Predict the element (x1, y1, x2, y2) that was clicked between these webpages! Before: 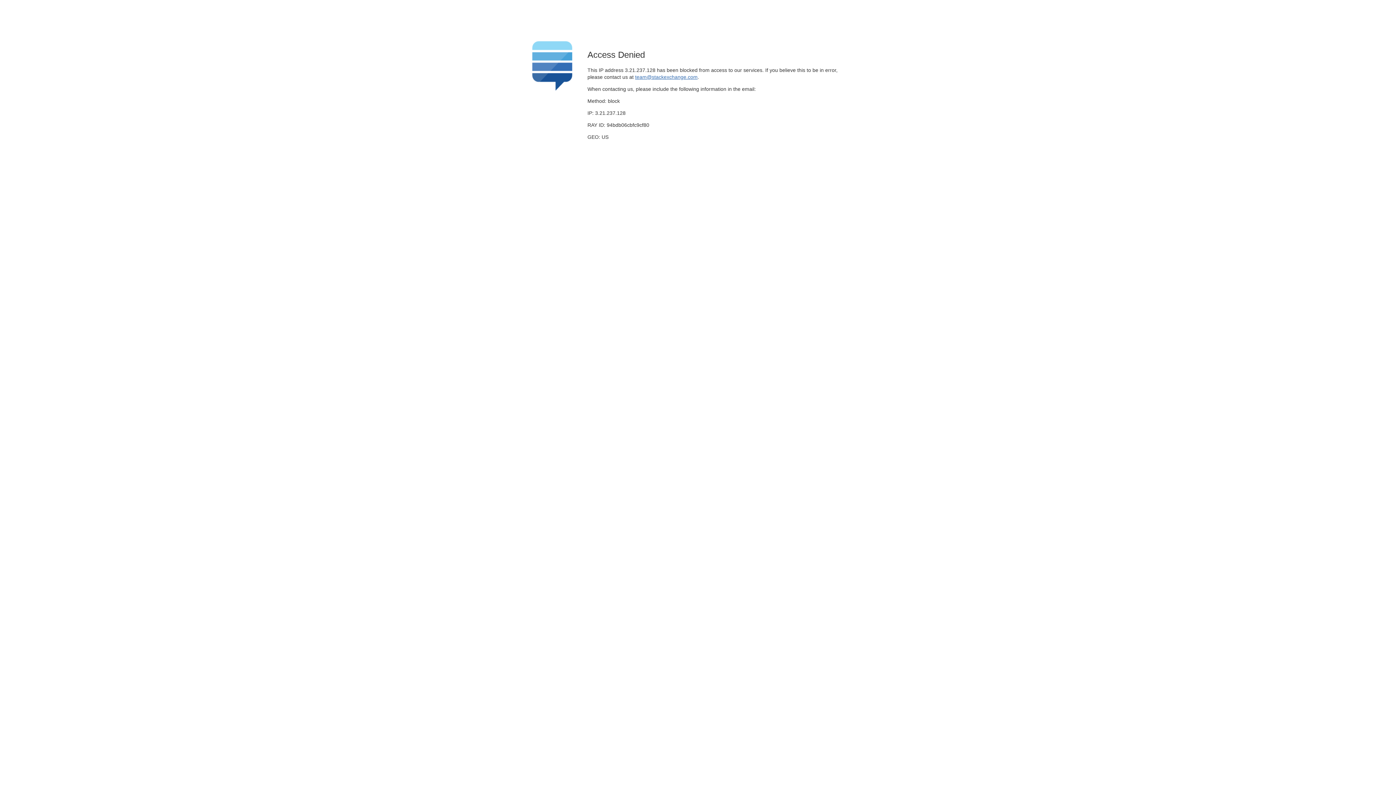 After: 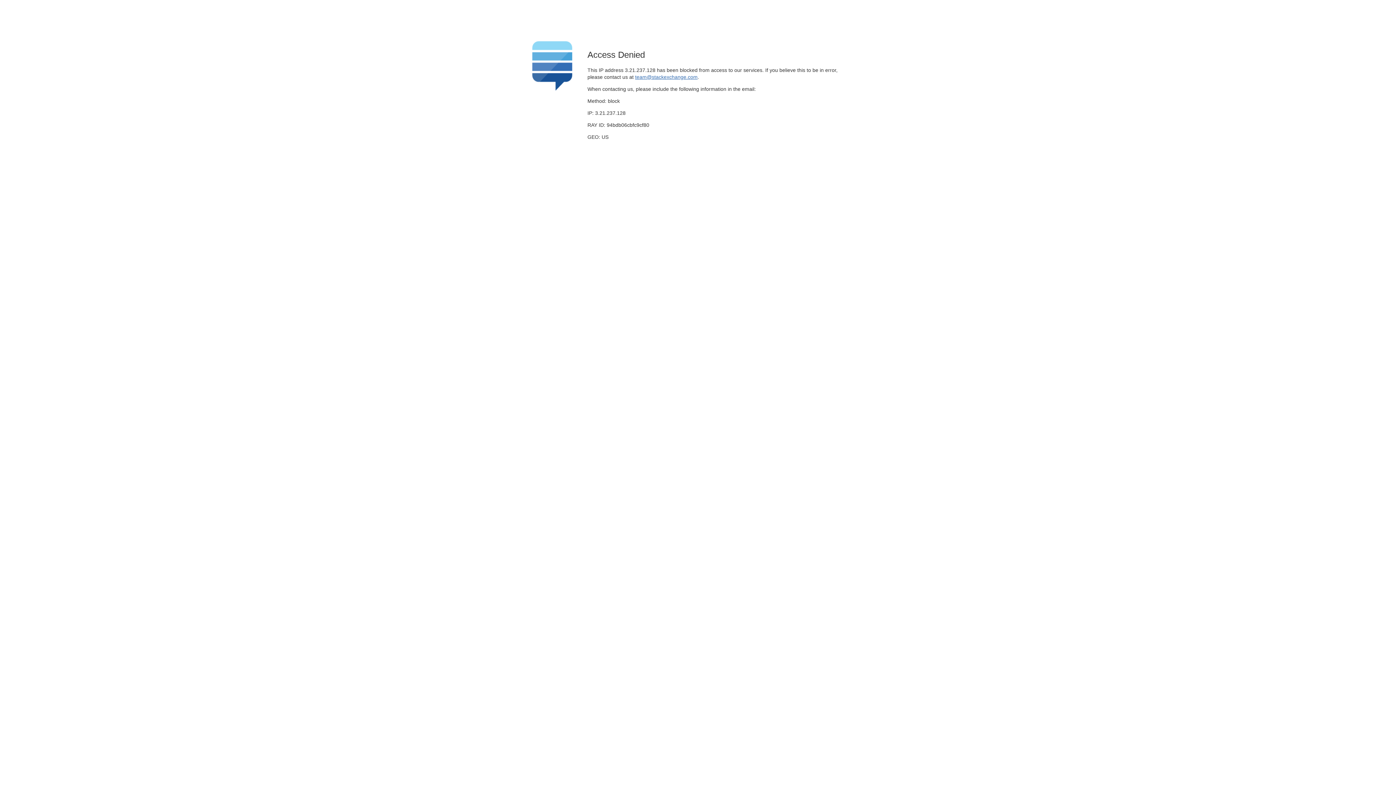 Action: label: team@stackexchange.com bbox: (635, 74, 697, 79)